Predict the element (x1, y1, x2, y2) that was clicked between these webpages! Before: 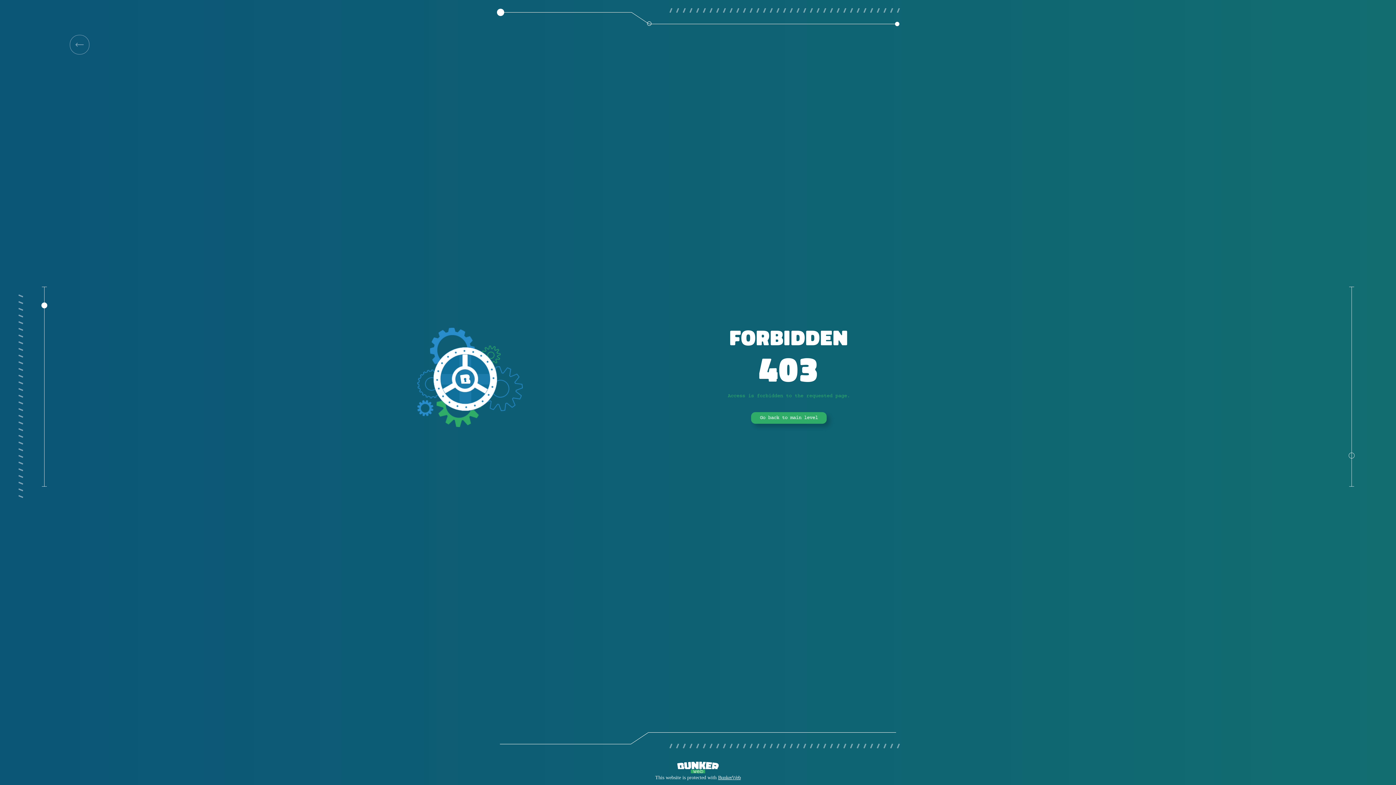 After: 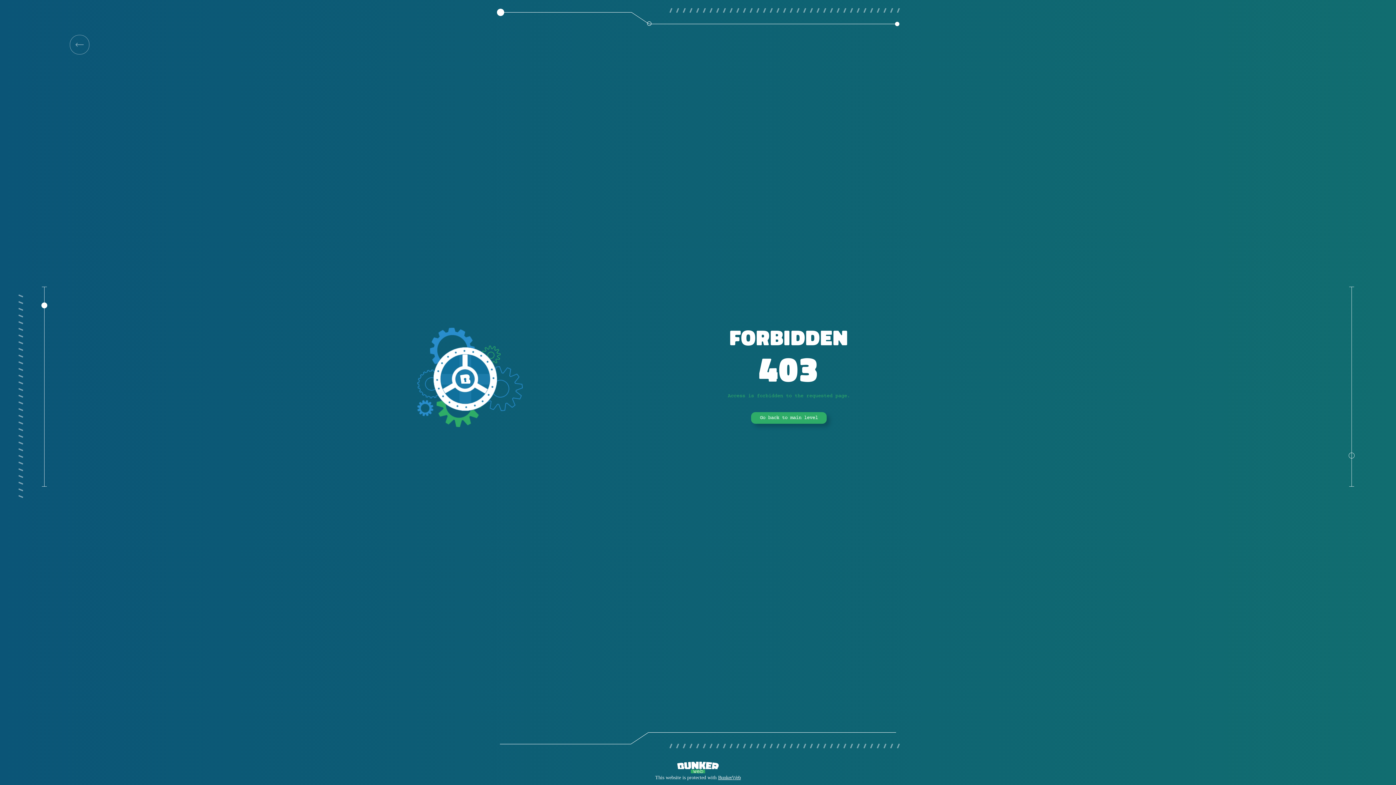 Action: label: Go back to main level bbox: (751, 412, 826, 424)